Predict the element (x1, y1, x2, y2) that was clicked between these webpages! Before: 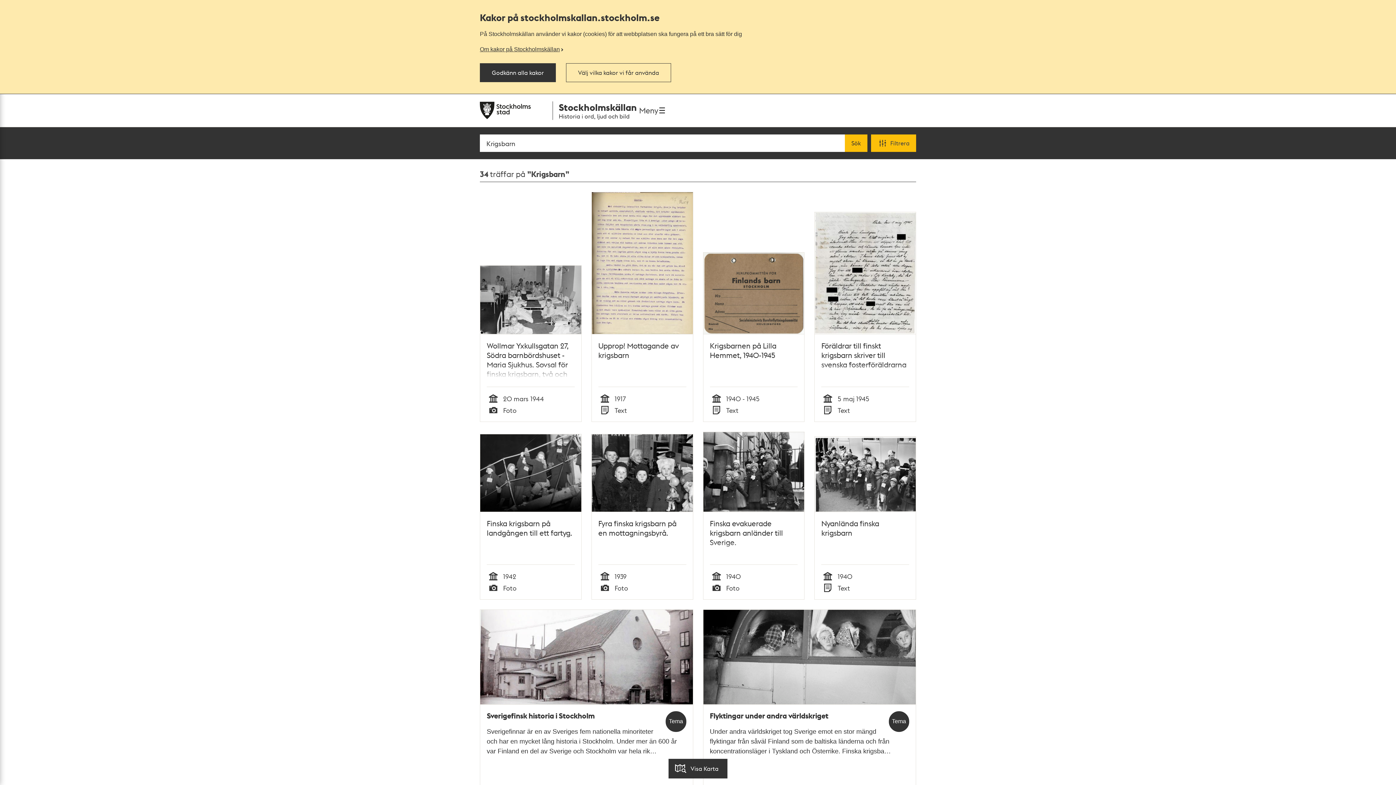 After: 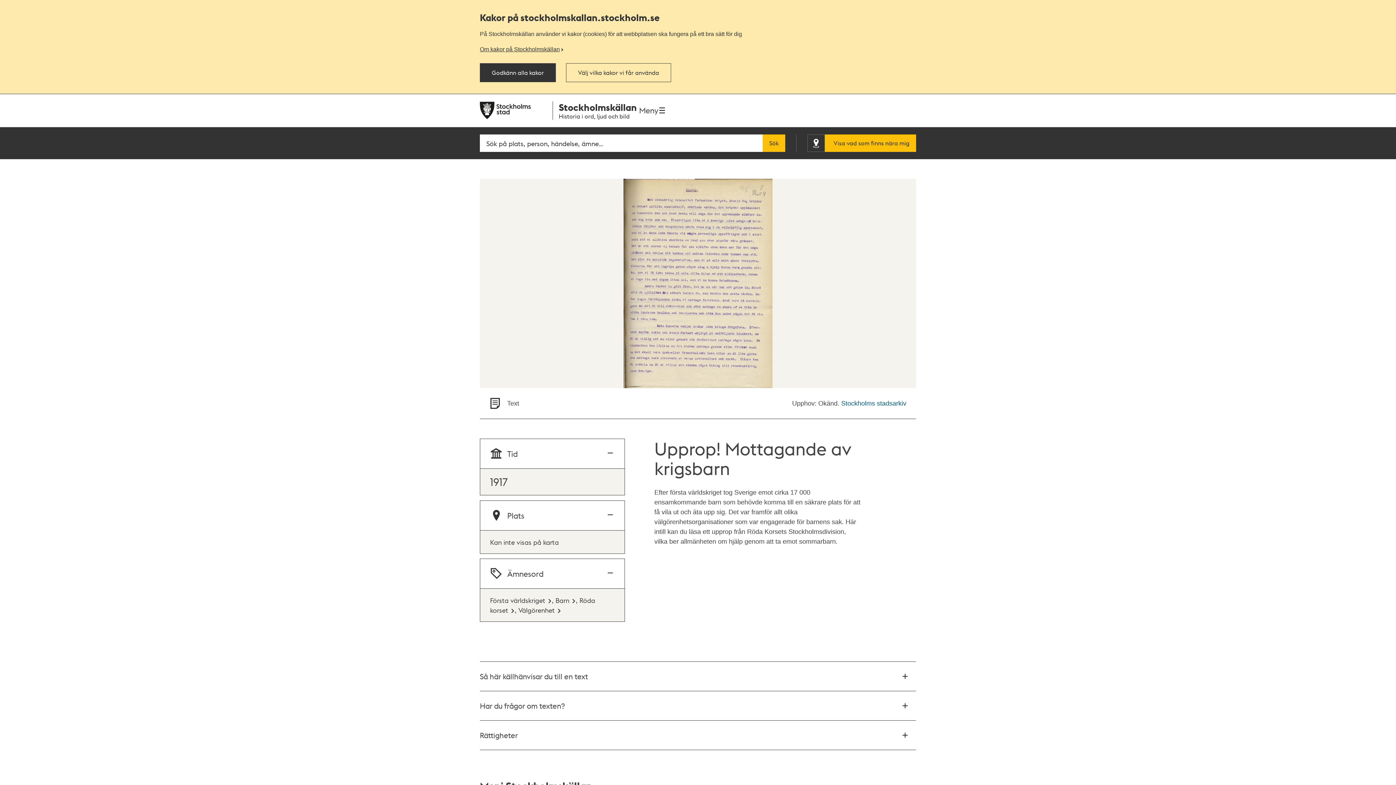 Action: label: Upprop! Mottagande av krigsbarn bbox: (598, 340, 686, 386)